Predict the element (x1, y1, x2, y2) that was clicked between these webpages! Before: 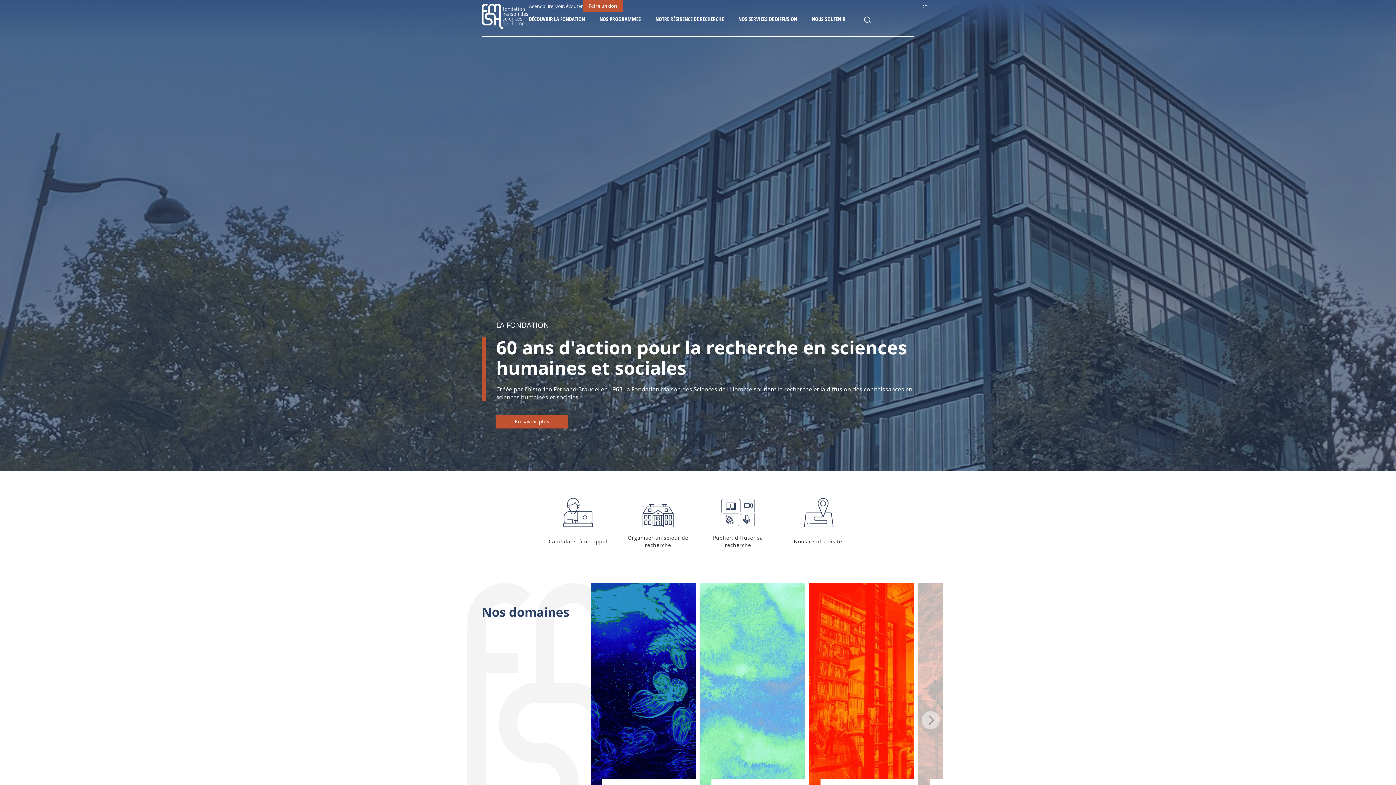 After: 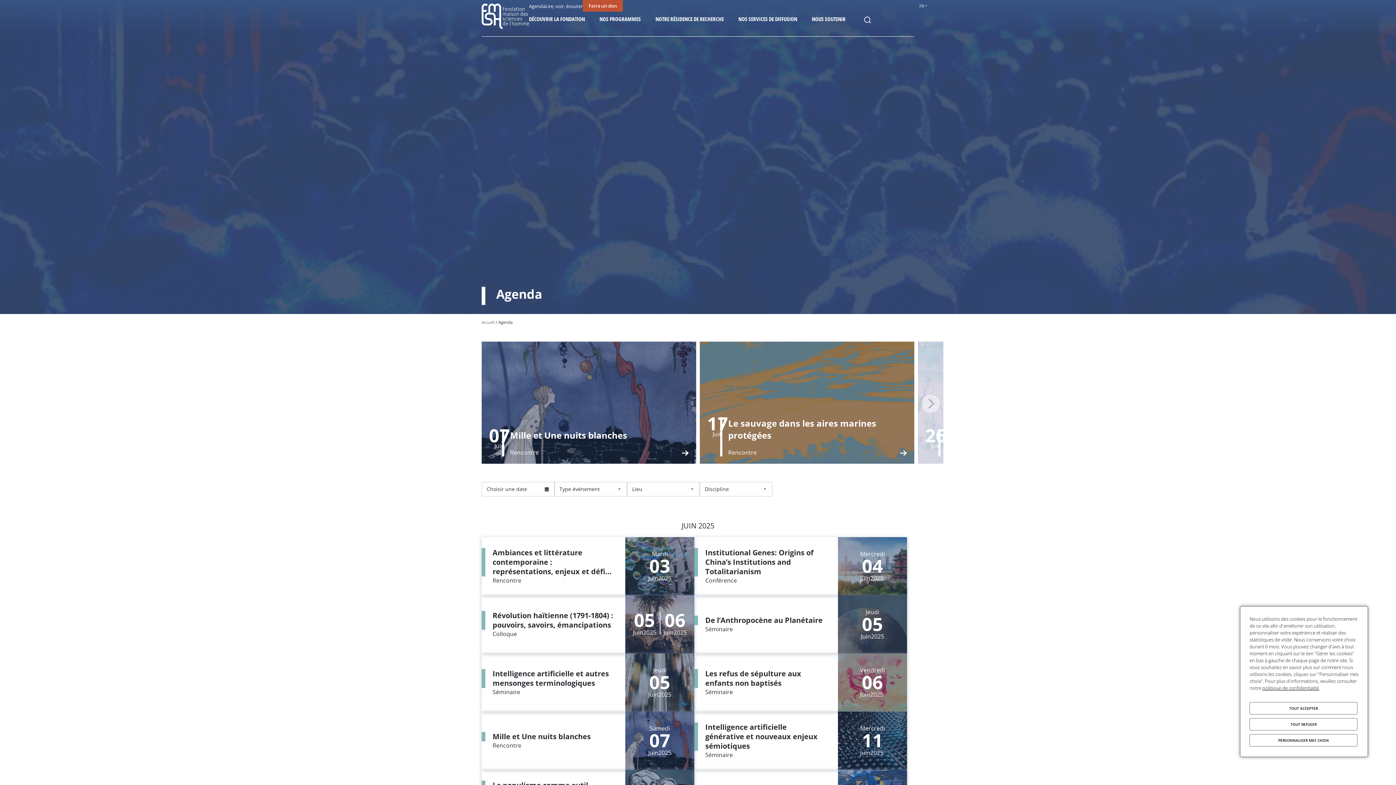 Action: bbox: (529, 1, 545, 11) label: Agenda